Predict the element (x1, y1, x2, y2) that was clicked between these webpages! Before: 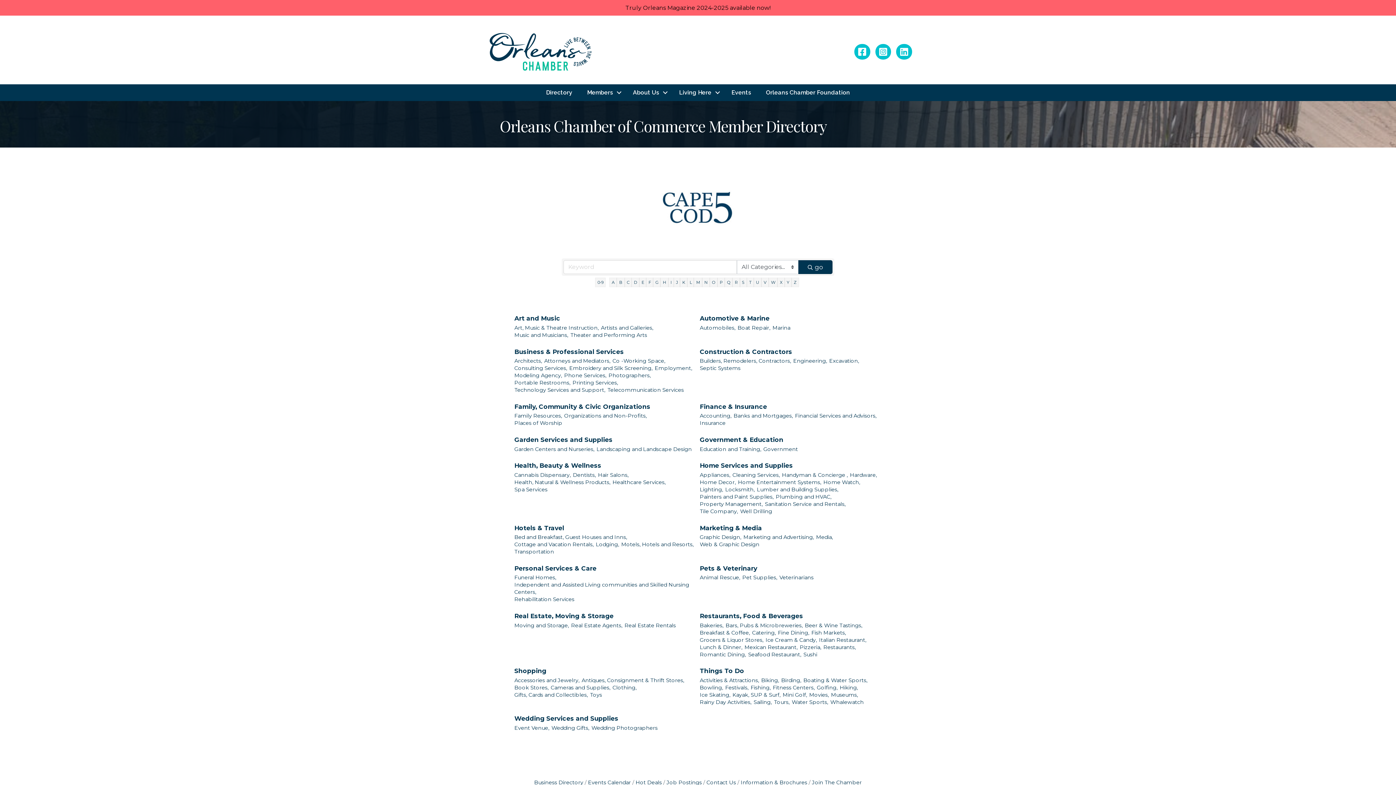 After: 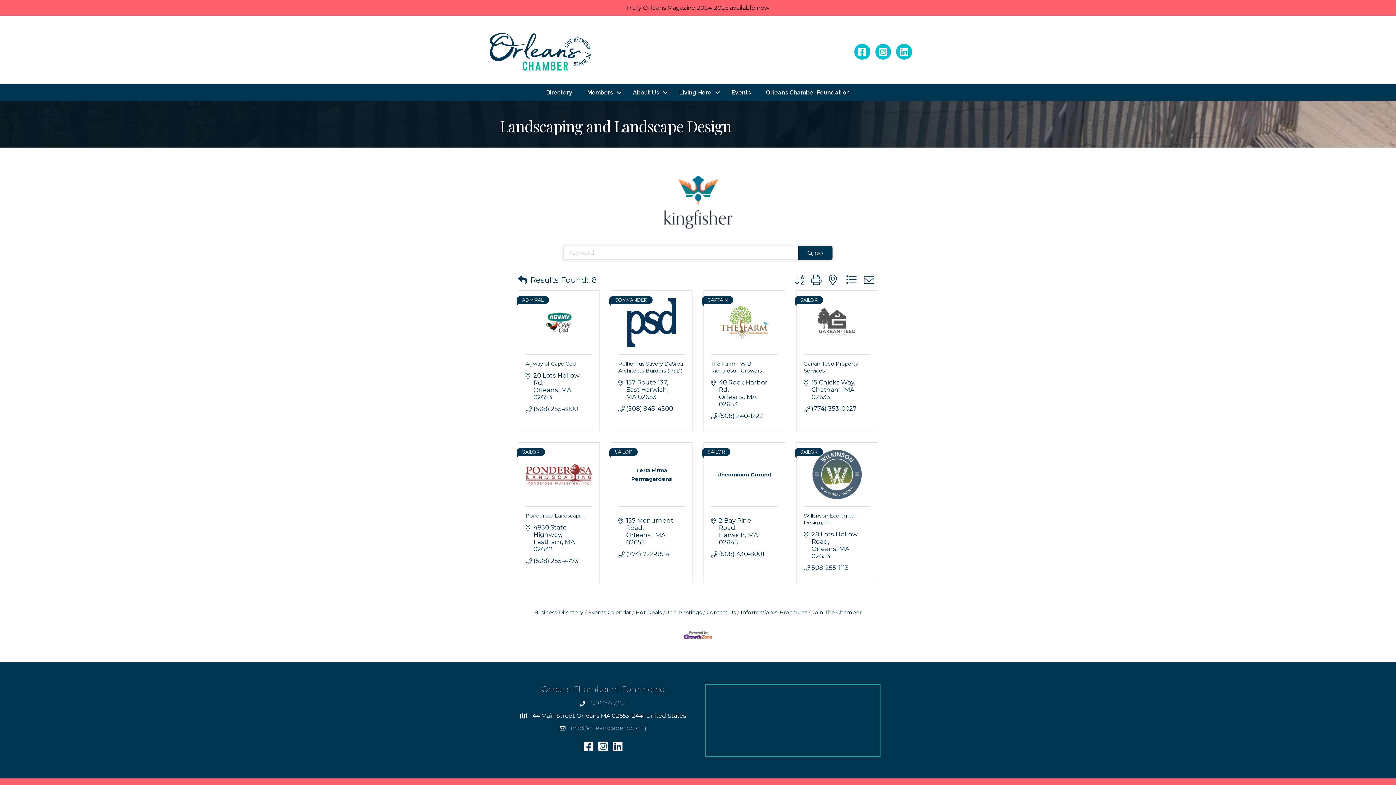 Action: label: Landscaping and Landscape Design bbox: (596, 405, 692, 412)